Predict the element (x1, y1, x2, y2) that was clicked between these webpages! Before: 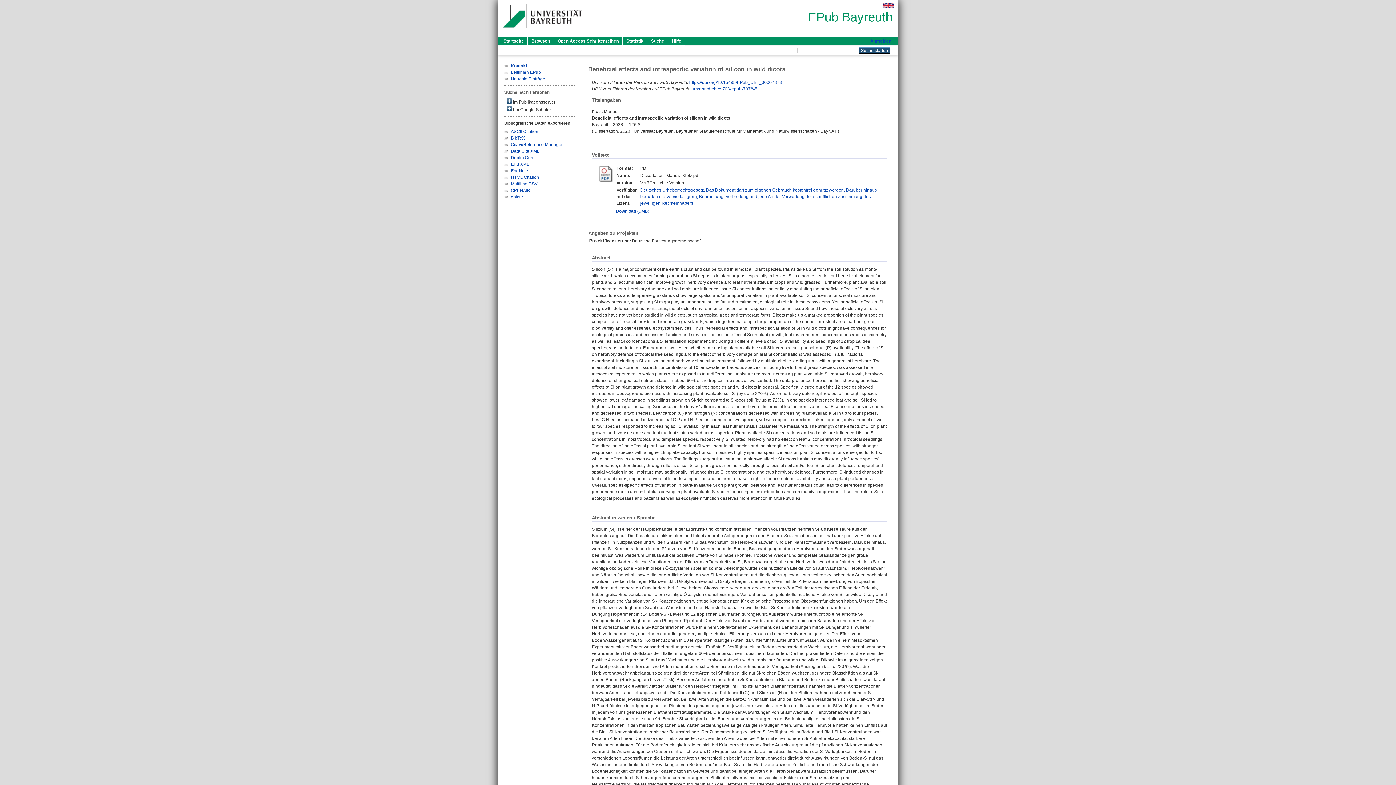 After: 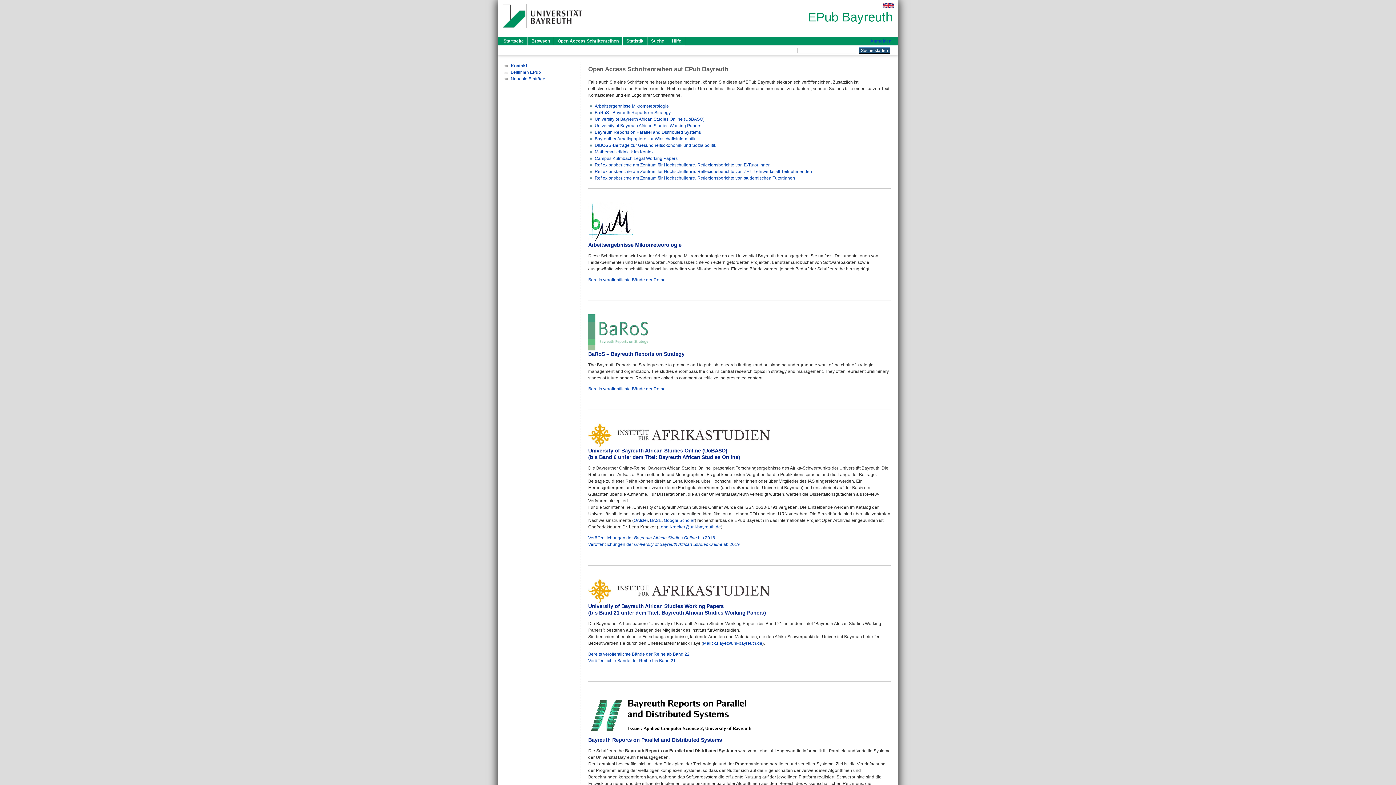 Action: label: Open Access Schriftenreihen bbox: (554, 36, 622, 45)